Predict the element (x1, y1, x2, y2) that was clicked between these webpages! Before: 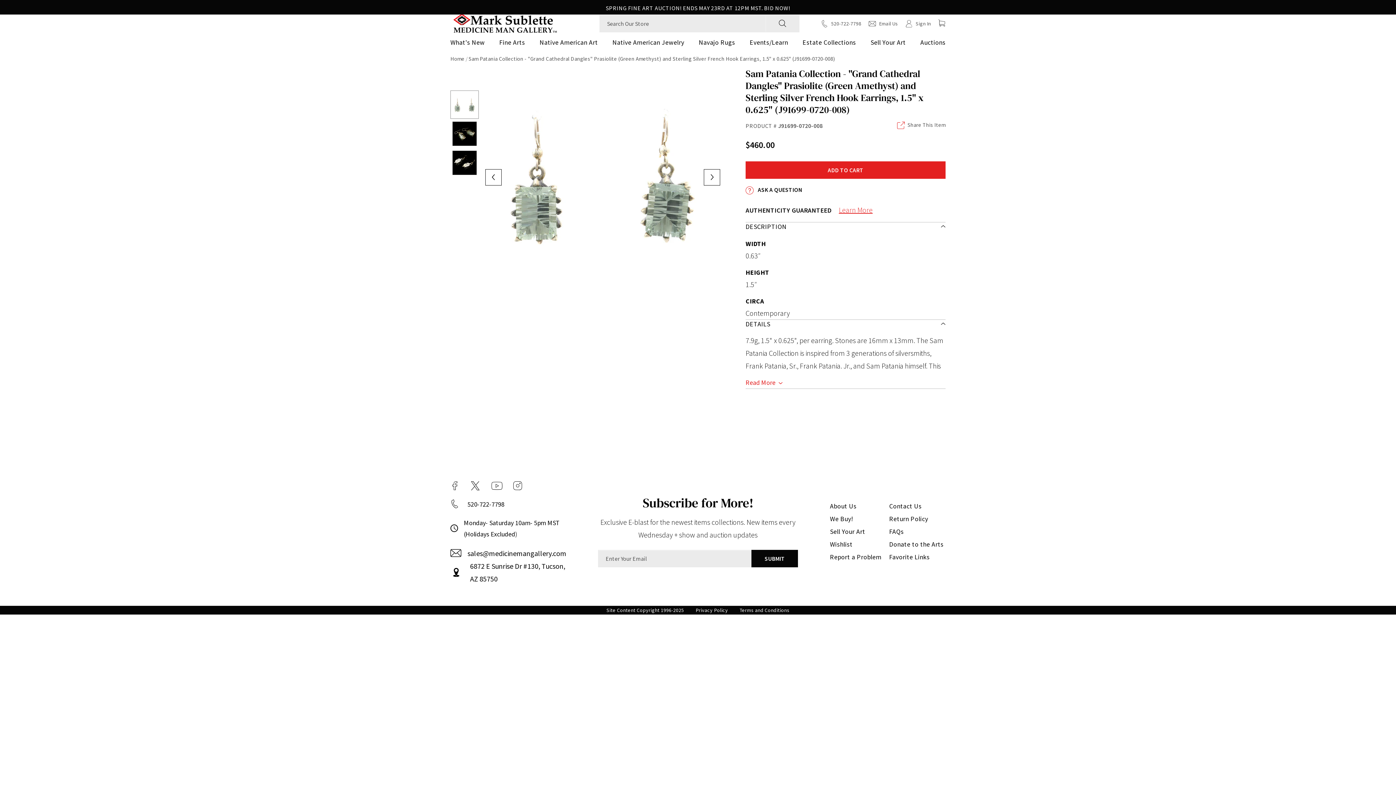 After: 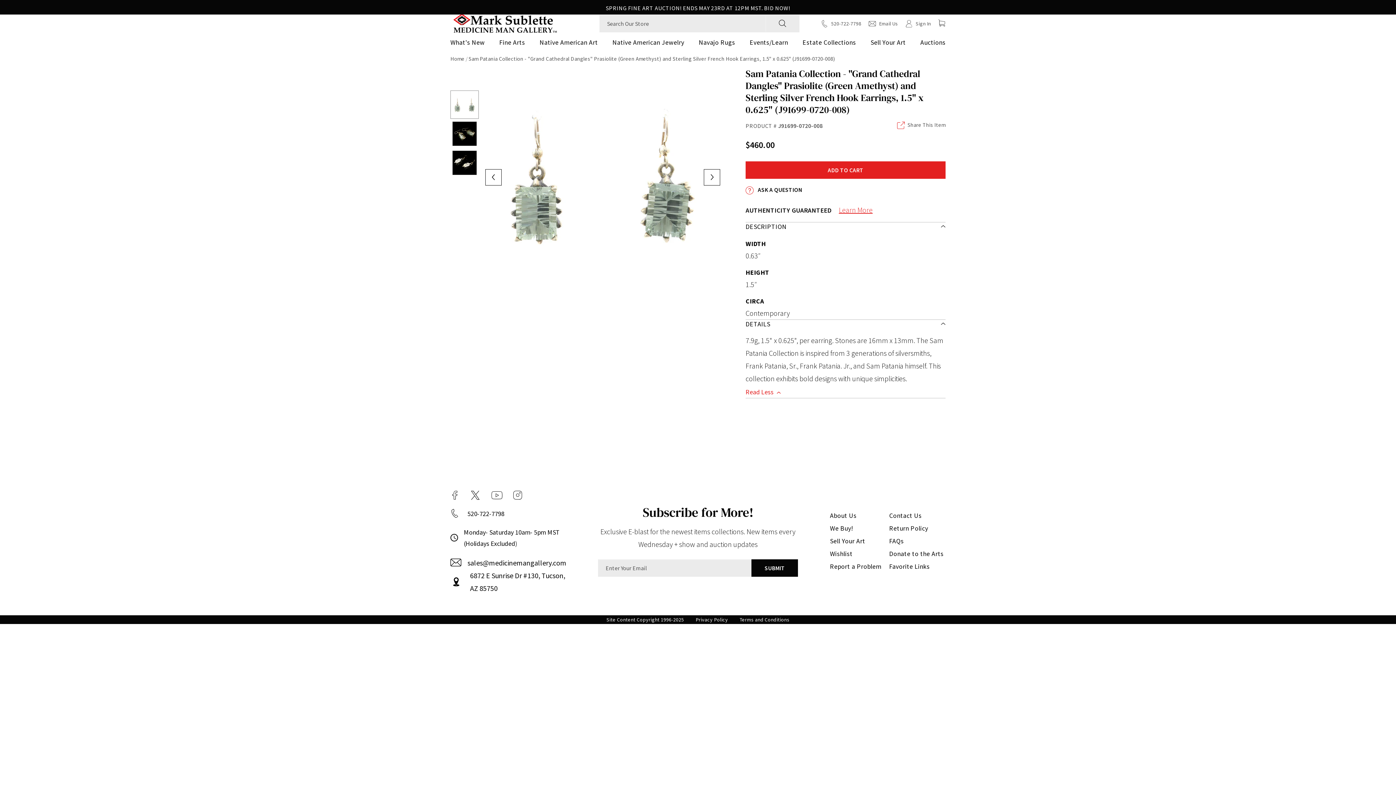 Action: bbox: (745, 377, 782, 388) label: Read More 